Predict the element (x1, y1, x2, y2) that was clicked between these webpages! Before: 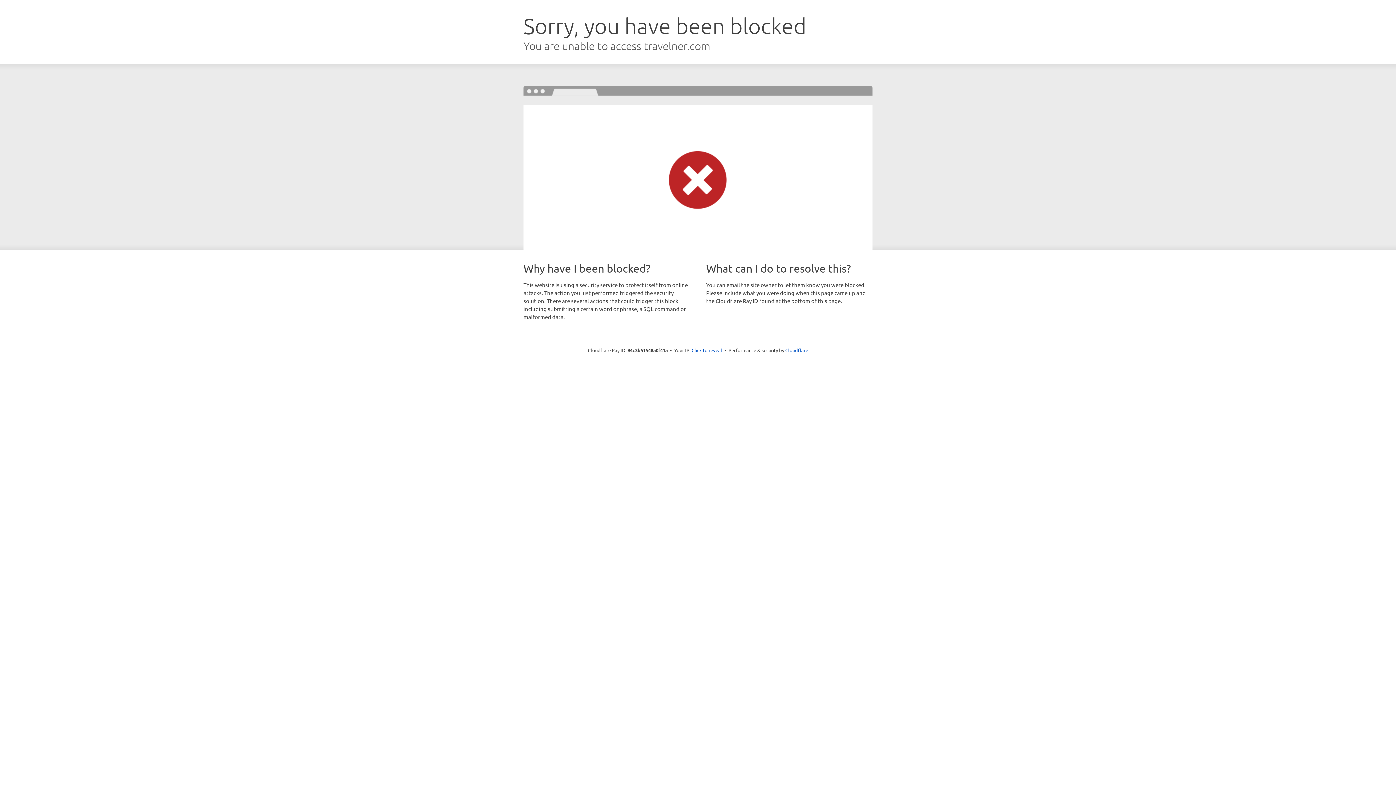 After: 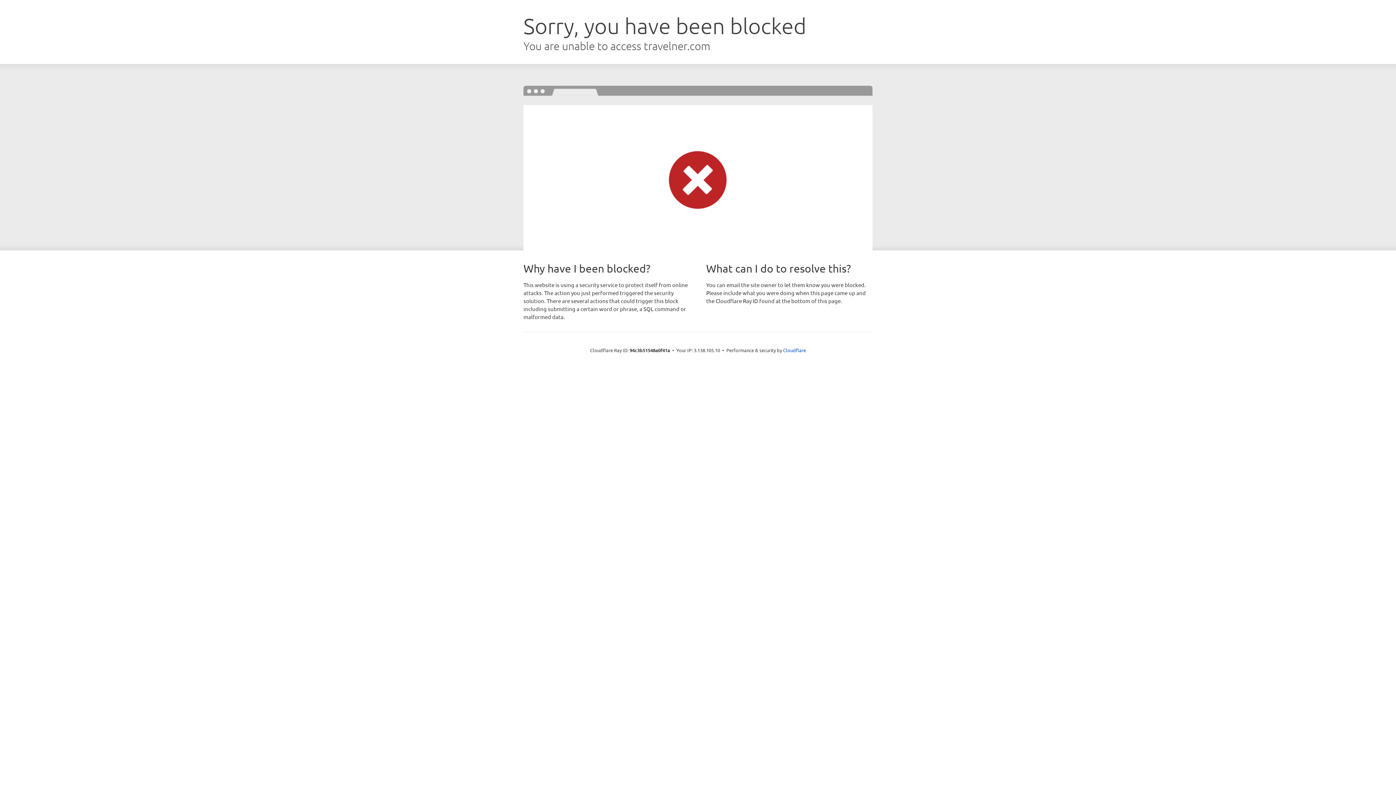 Action: label: Click to reveal bbox: (691, 346, 722, 353)